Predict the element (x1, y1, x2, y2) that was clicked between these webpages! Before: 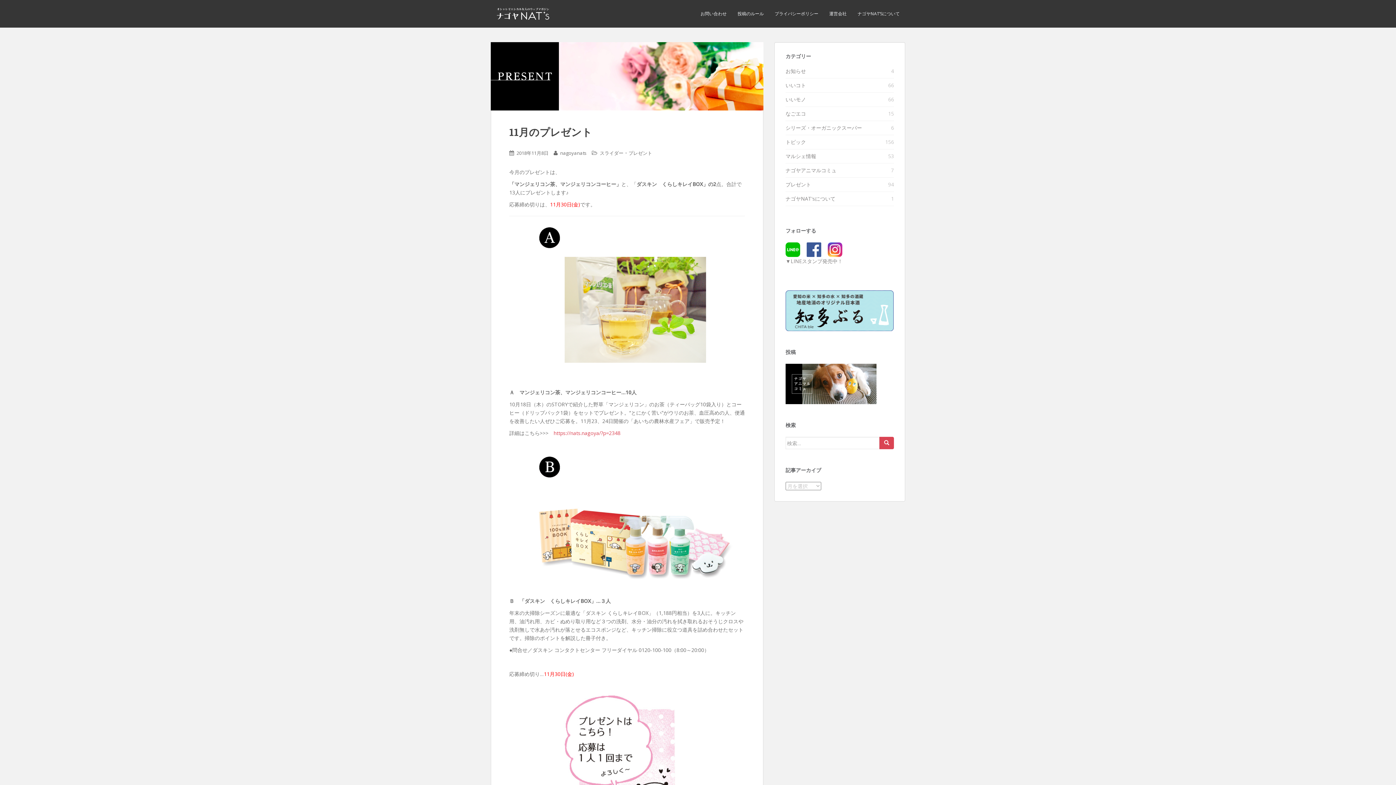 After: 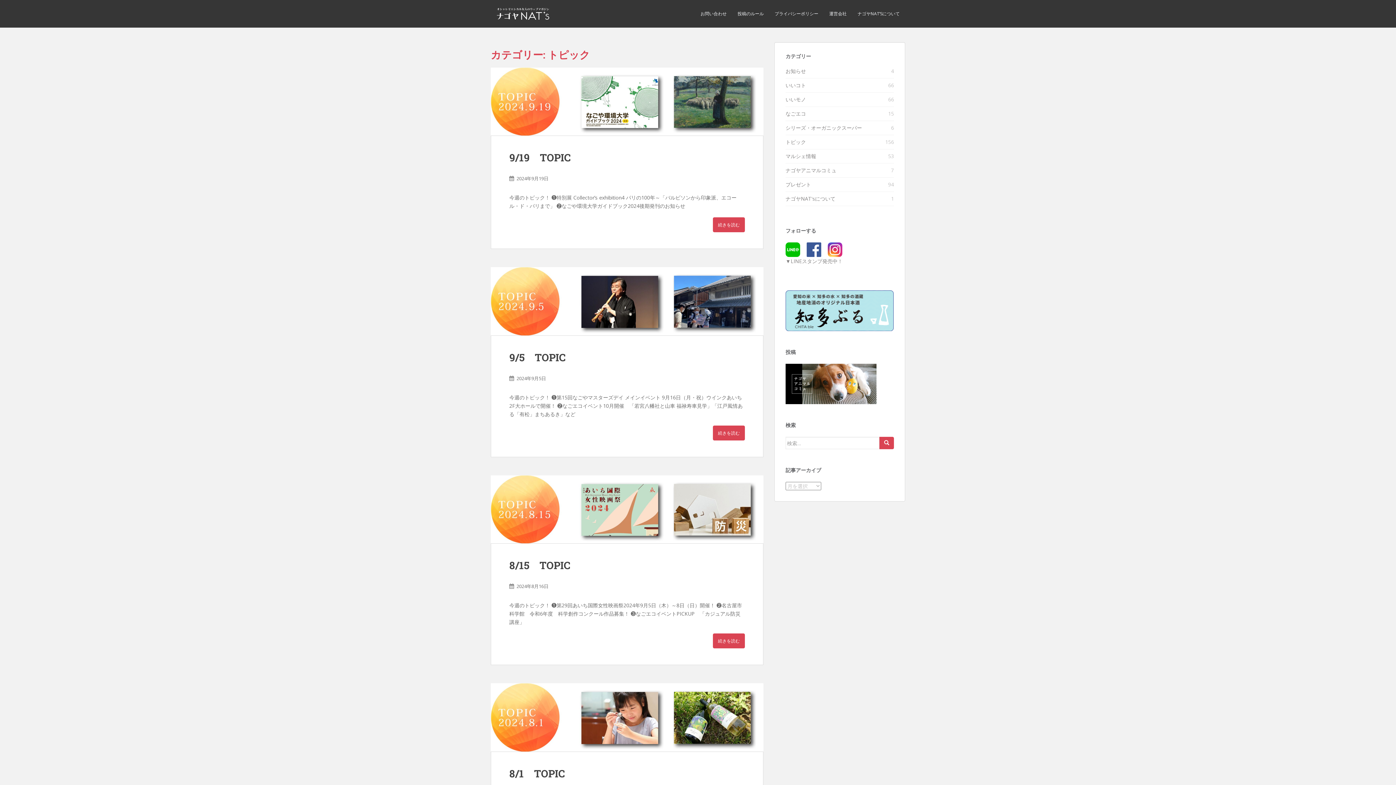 Action: bbox: (785, 138, 806, 145) label: トピック